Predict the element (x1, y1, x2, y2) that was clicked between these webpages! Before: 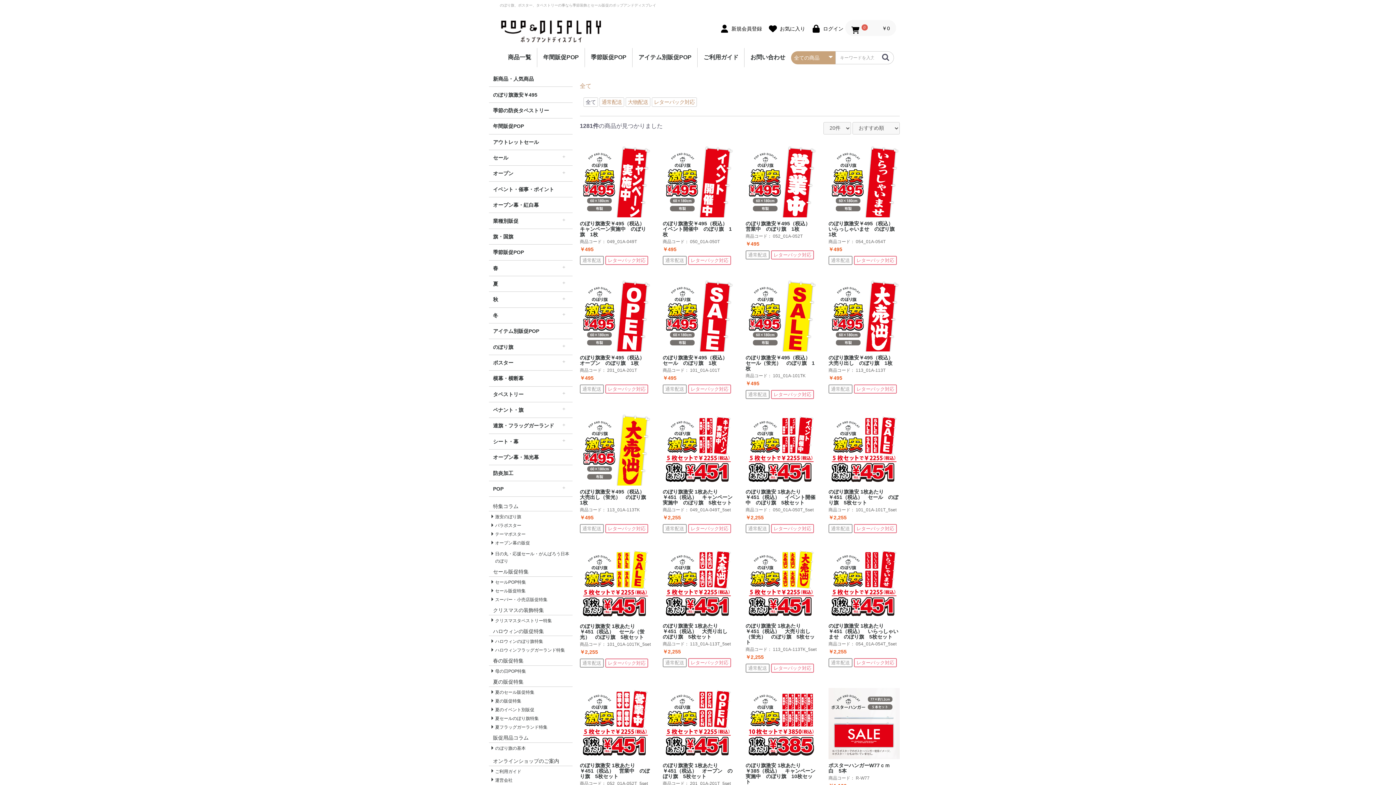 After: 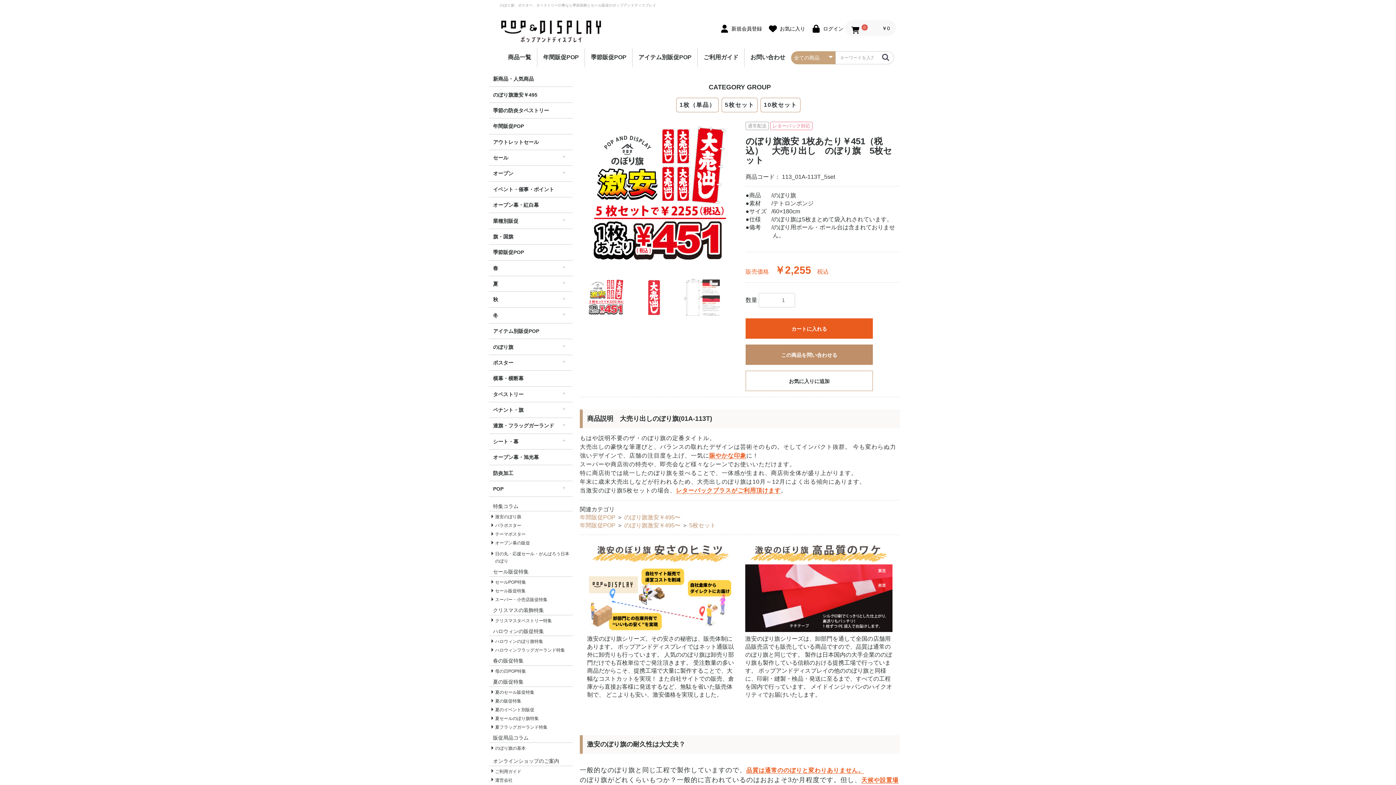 Action: bbox: (662, 548, 734, 669) label: のぼり旗激安 1枚あたり￥451（税込）　大売り出し　のぼり旗　5枚セット
商品コード： 113_01A-113T_5set

￥2,255

通常配送 レターパック対応